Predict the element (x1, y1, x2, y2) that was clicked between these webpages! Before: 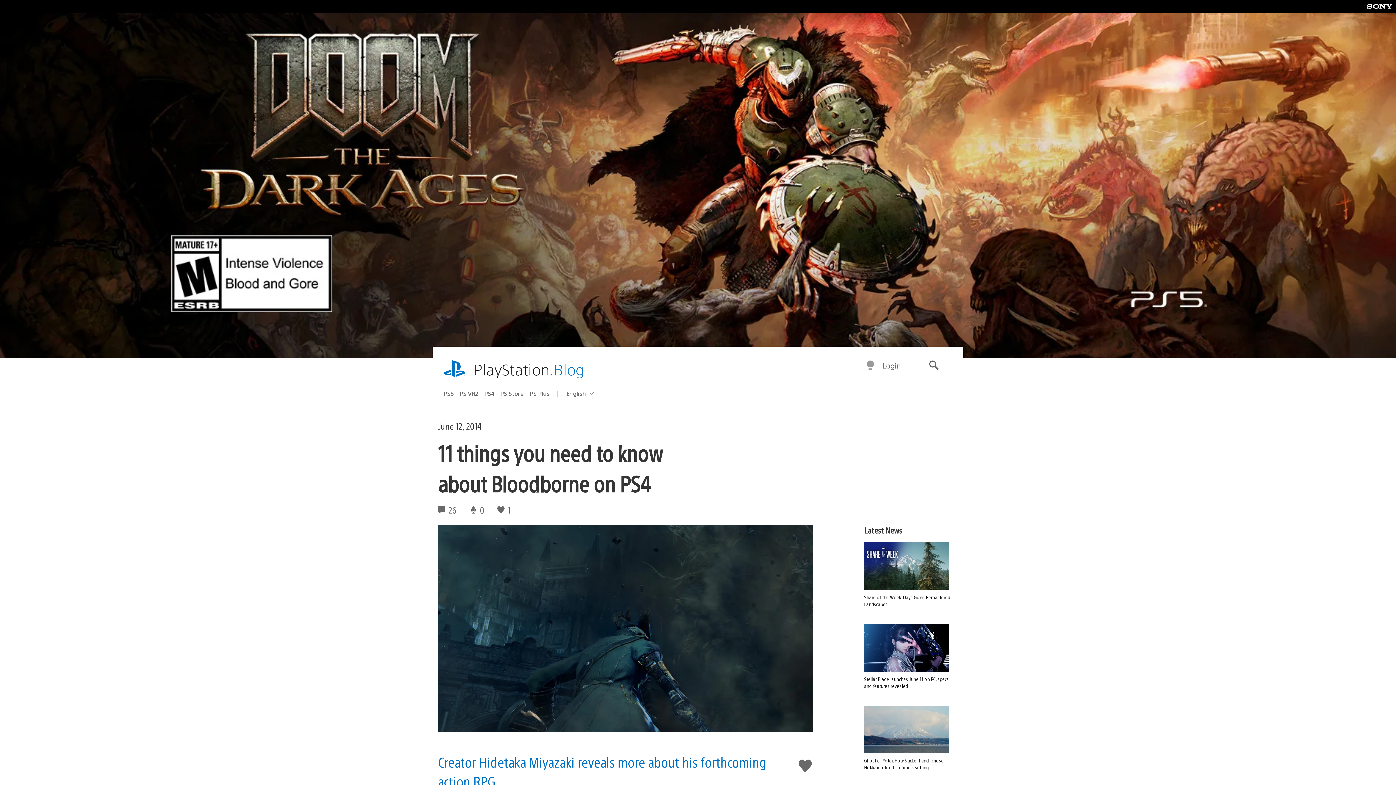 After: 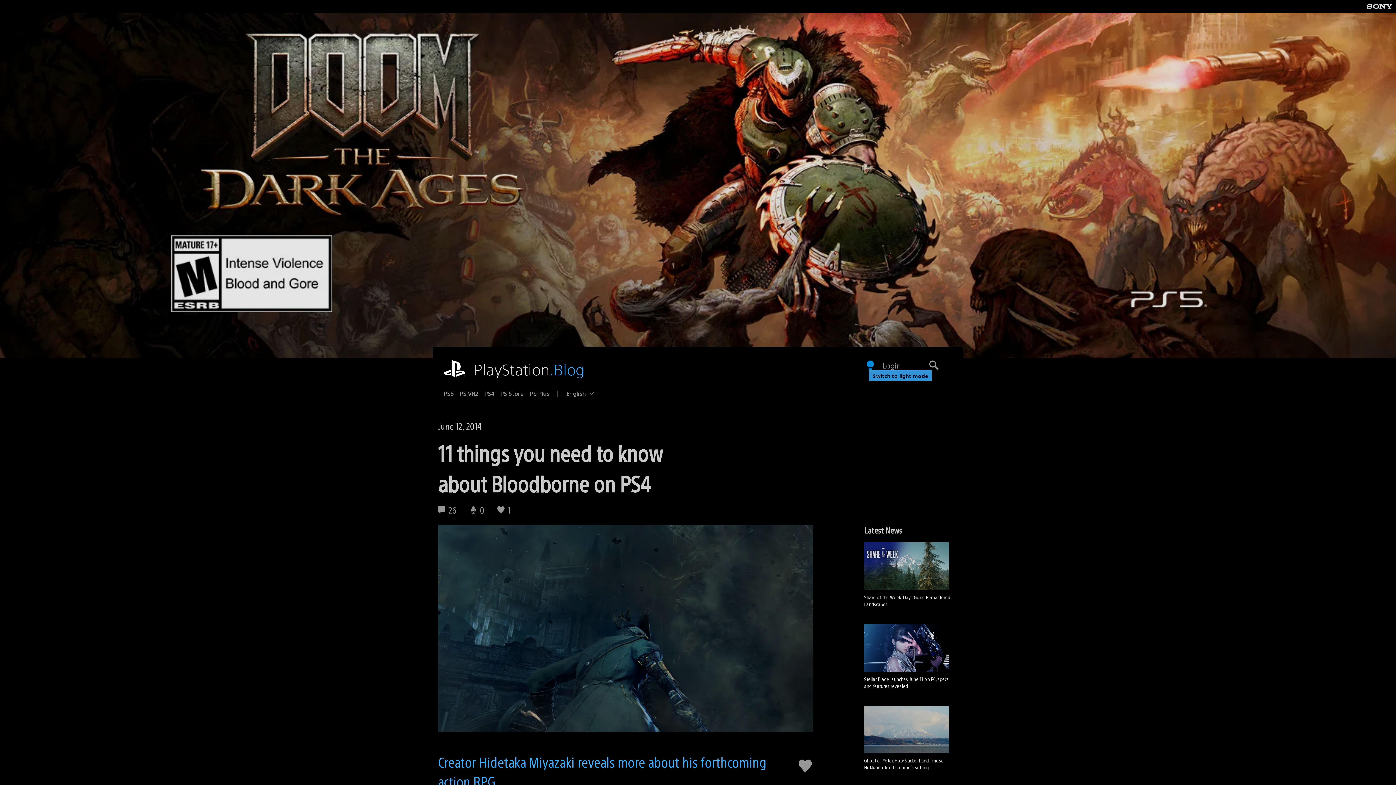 Action: label: Switch to dark mode bbox: (865, 360, 875, 371)